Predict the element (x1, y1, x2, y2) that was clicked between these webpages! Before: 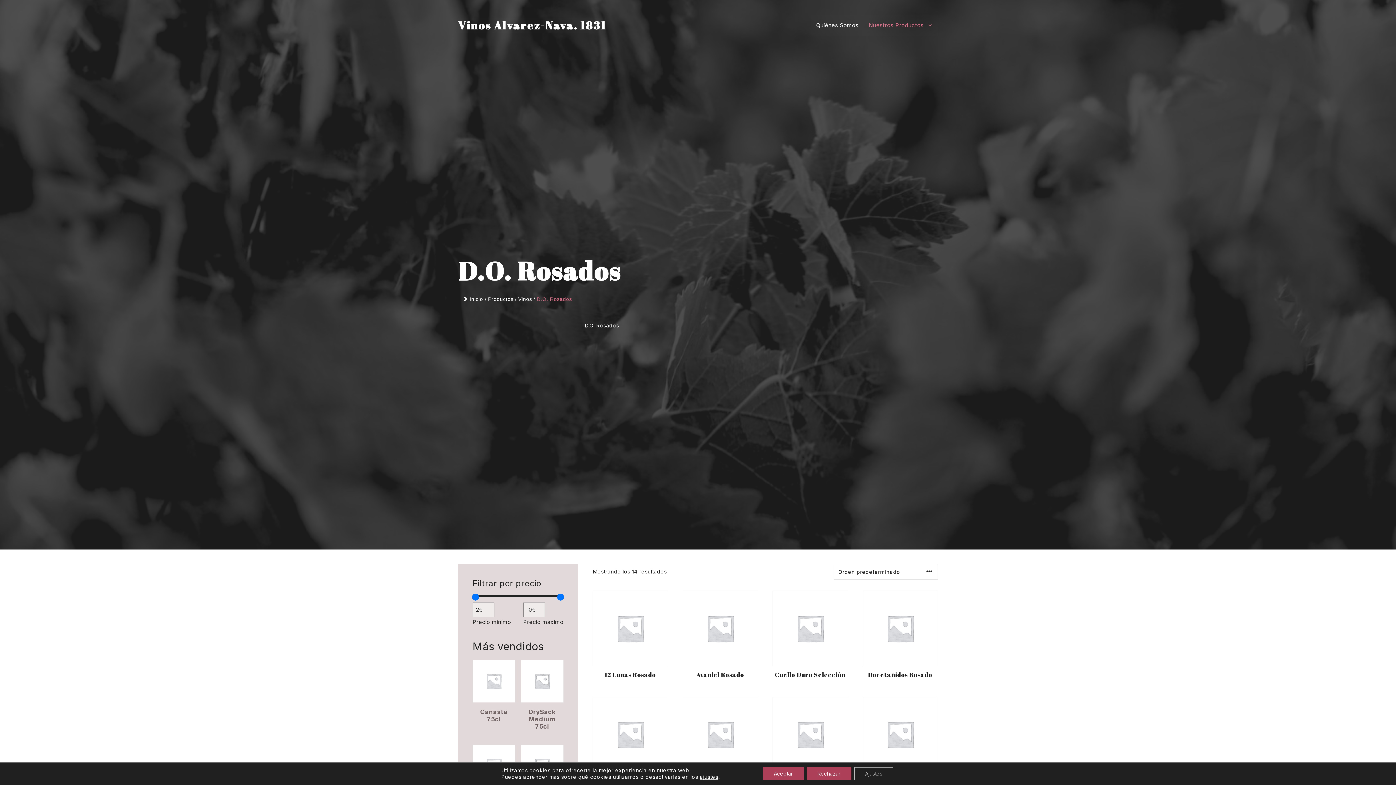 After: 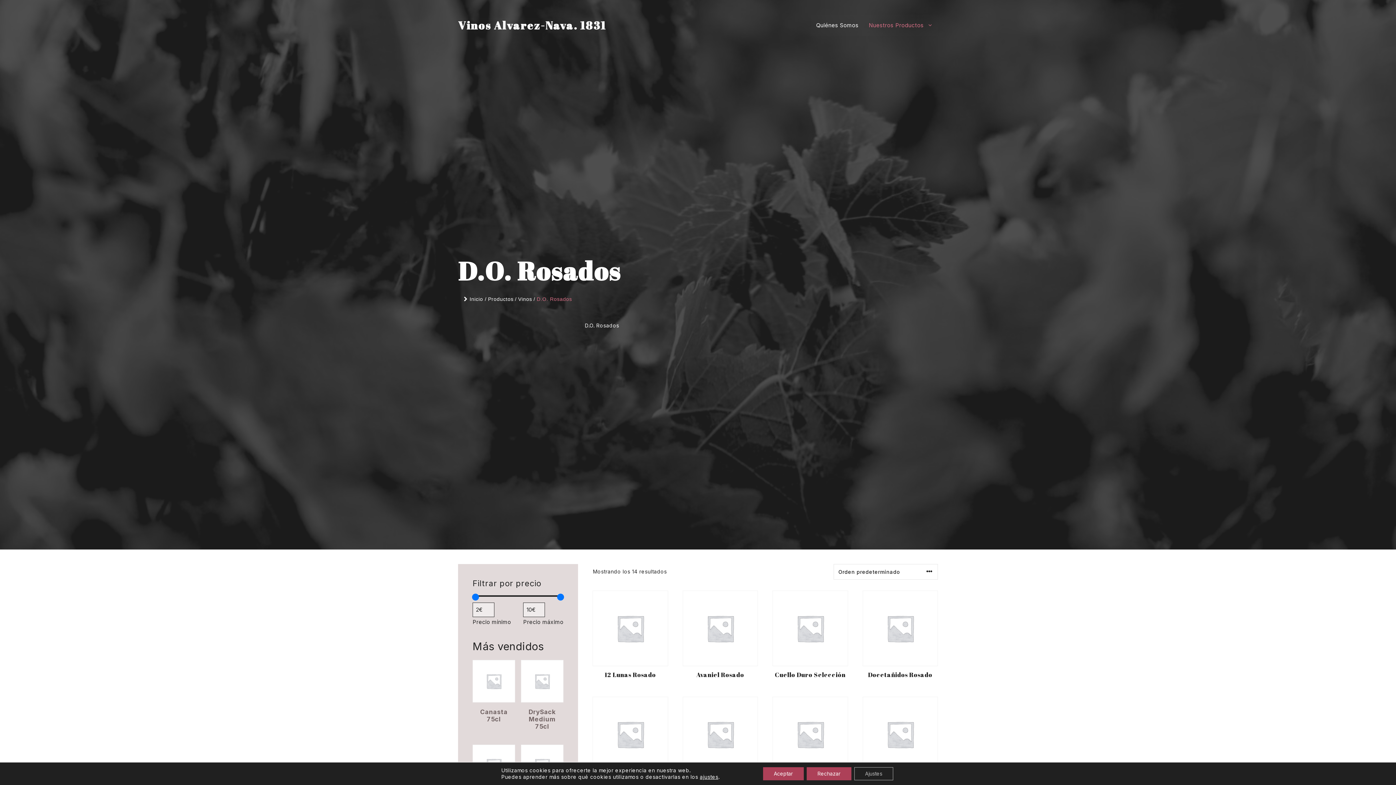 Action: label: D.O. Rosados bbox: (536, 296, 572, 302)